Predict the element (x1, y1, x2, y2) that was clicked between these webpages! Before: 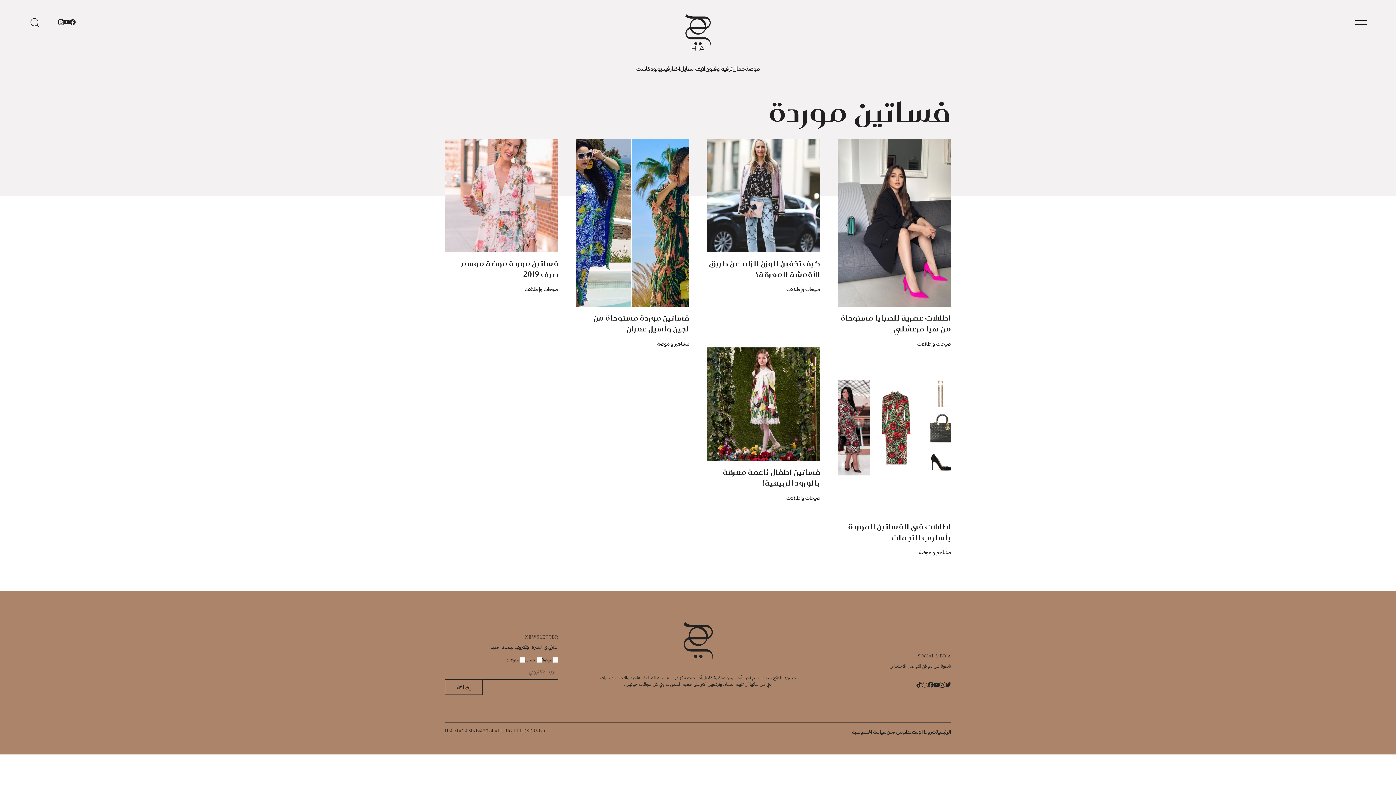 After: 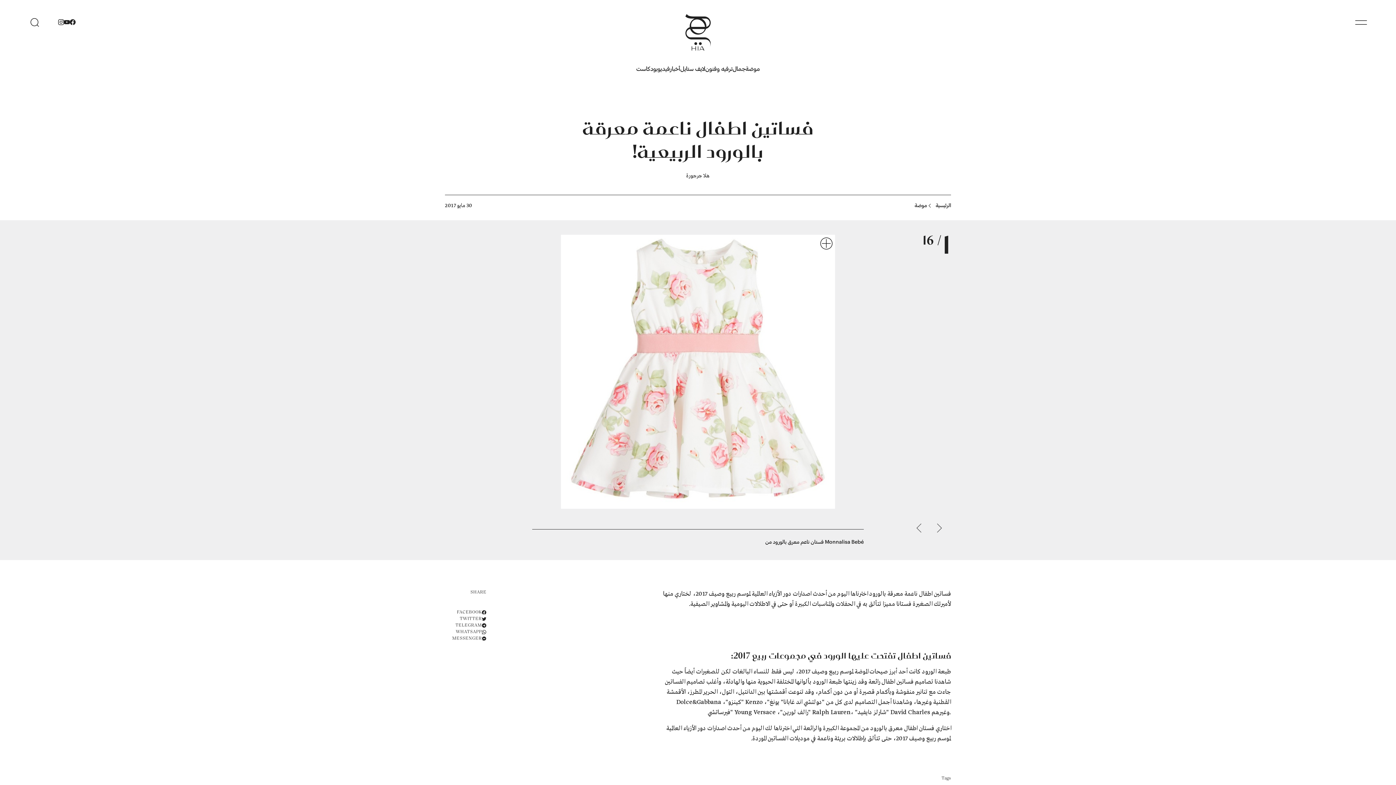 Action: bbox: (706, 347, 820, 461)